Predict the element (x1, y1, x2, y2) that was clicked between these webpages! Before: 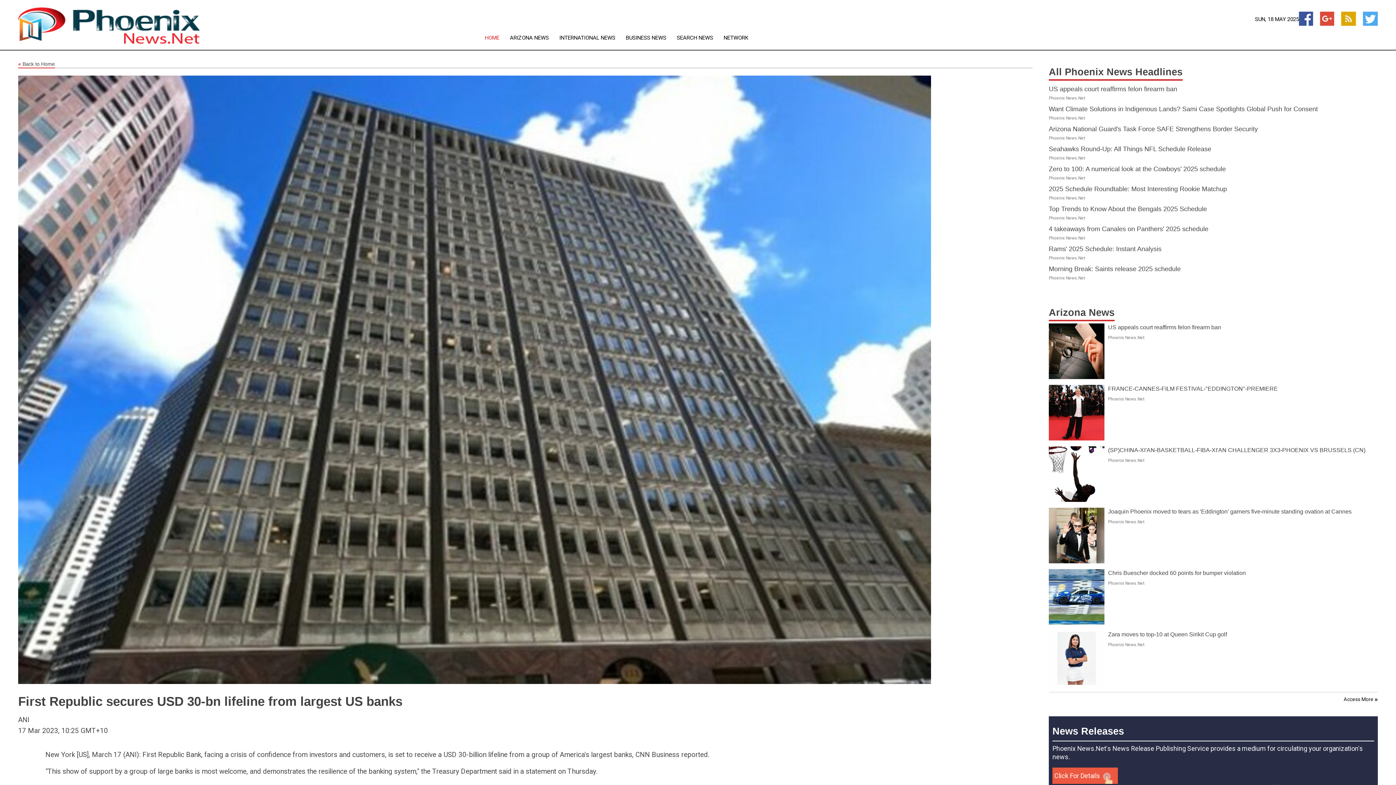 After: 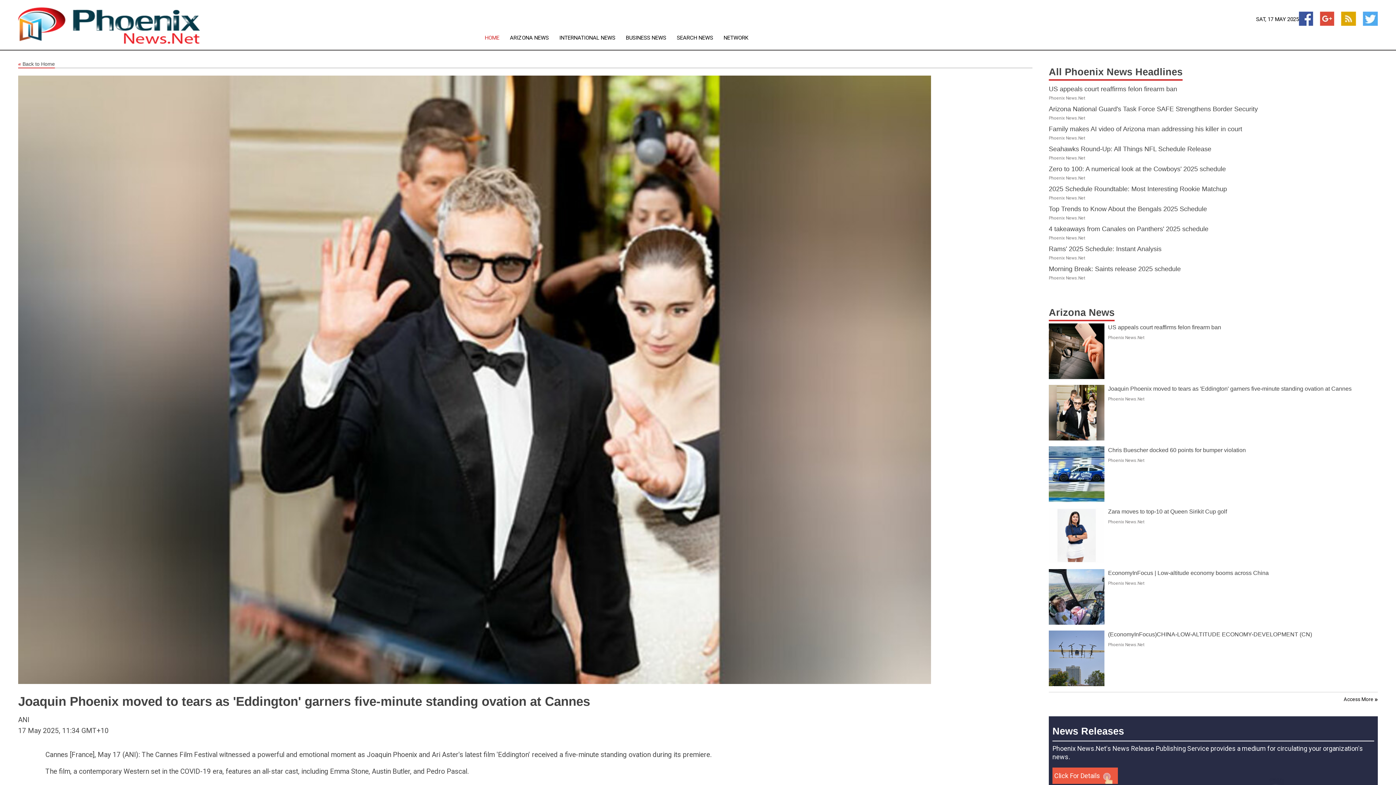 Action: bbox: (1108, 508, 1352, 514) label: Joaquin Phoenix moved to tears as 'Eddington' garners five-minute standing ovation at Cannes